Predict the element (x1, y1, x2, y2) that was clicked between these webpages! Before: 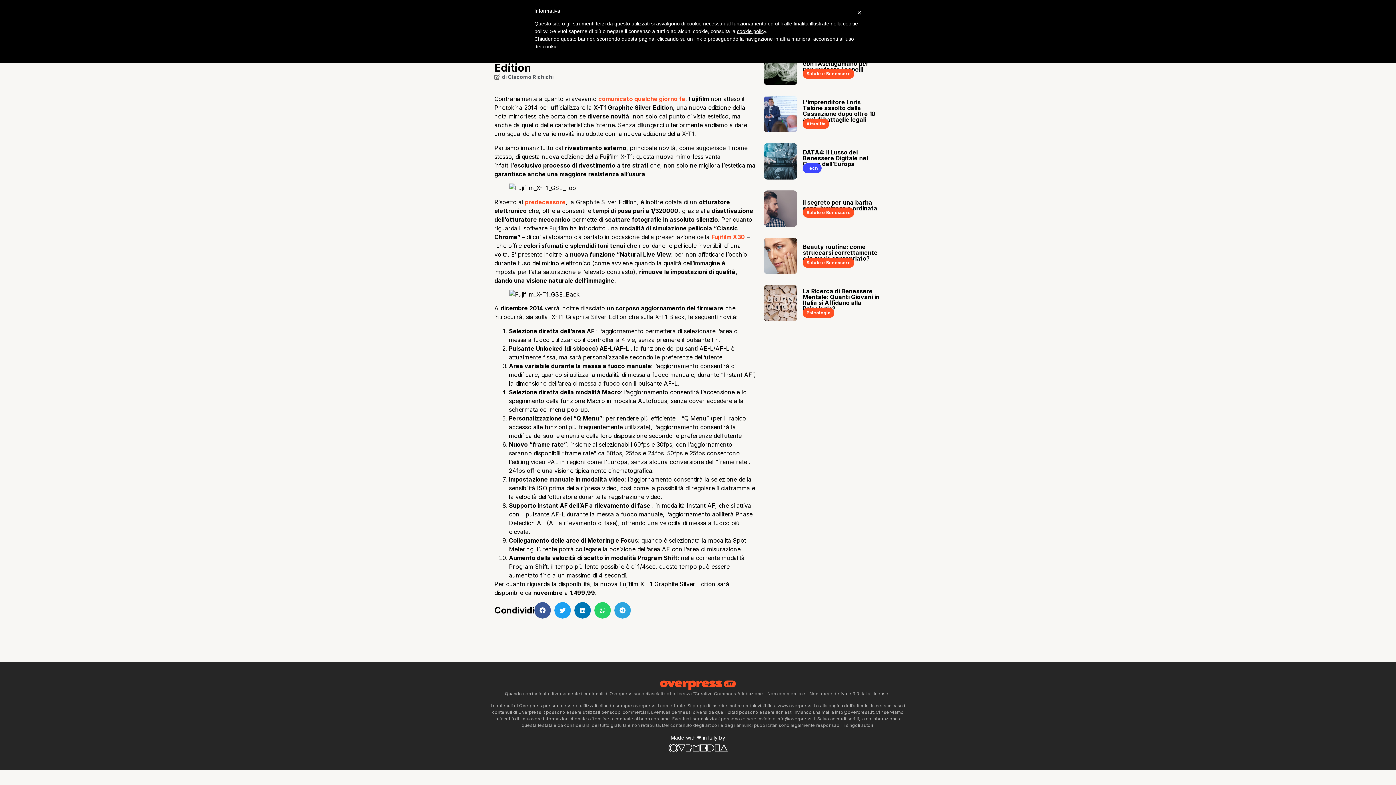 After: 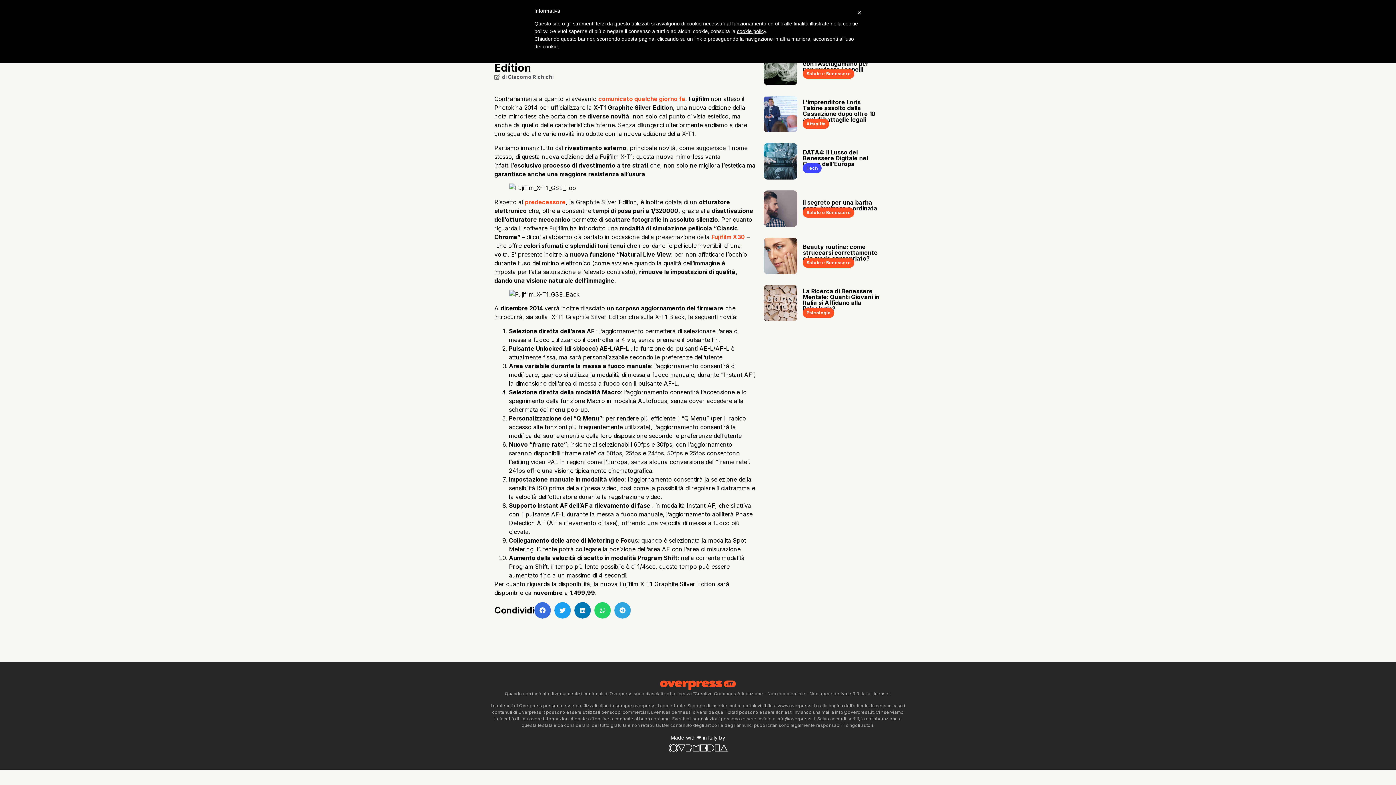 Action: bbox: (534, 602, 550, 618) label: Condividi su facebook